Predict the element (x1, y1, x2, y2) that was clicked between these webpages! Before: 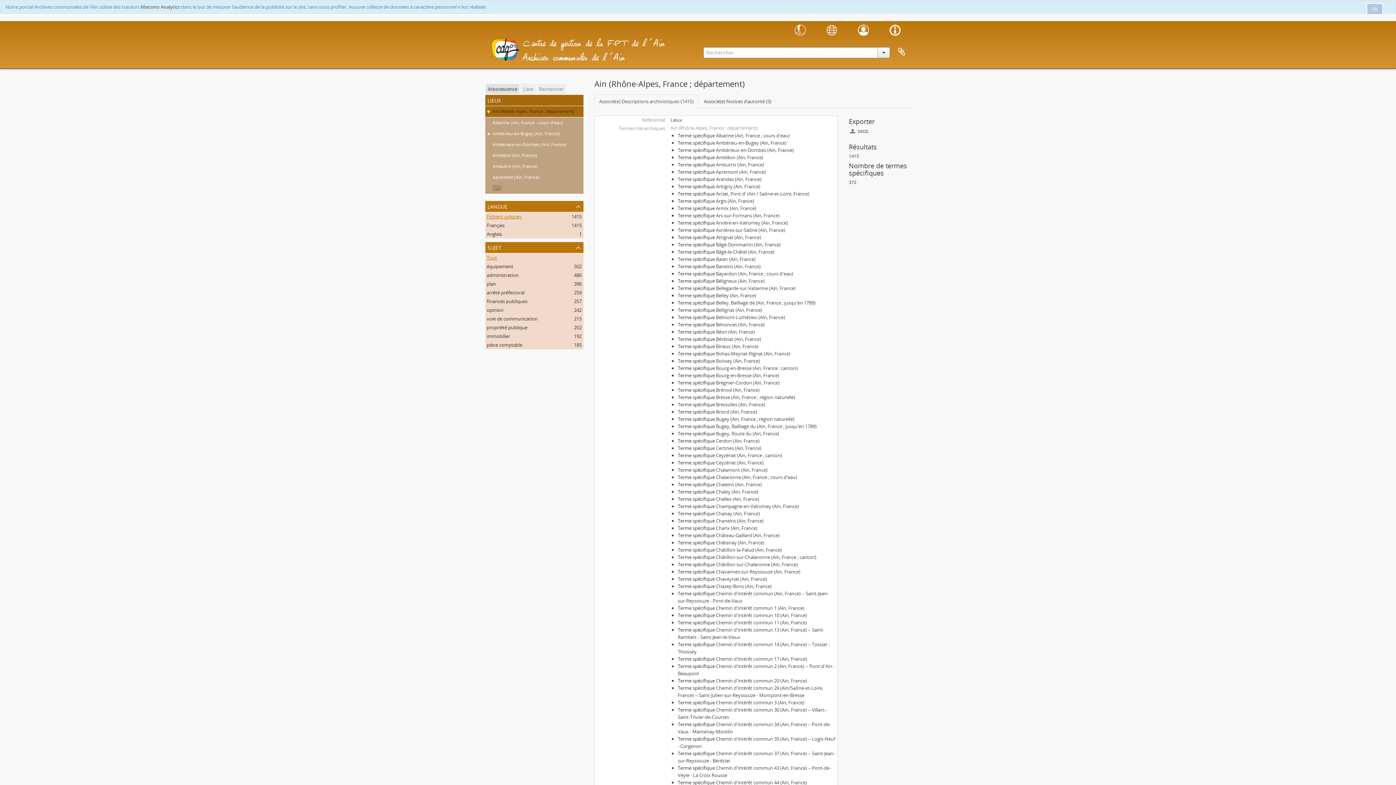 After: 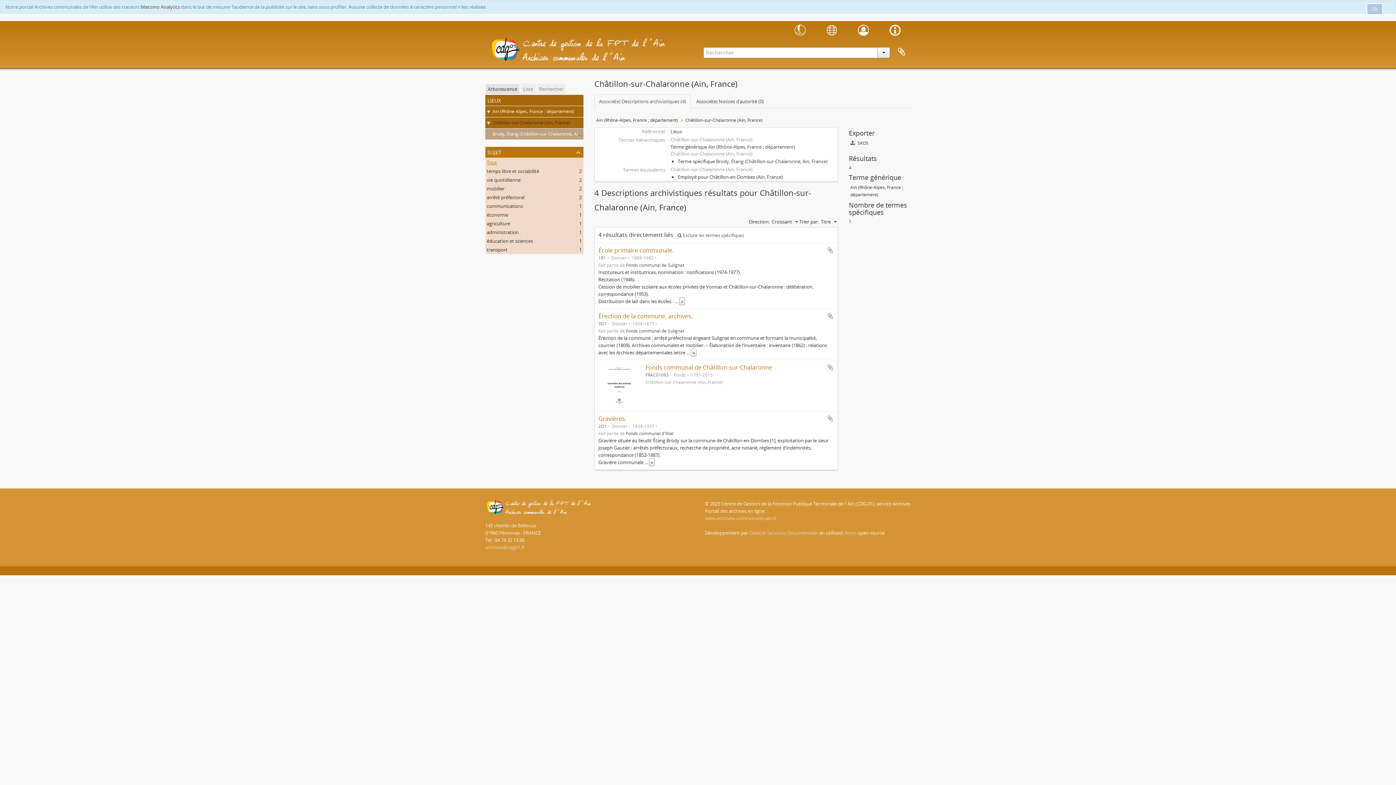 Action: label: Châtillon-sur-Chalaronne (Ain, France) bbox: (716, 561, 797, 568)